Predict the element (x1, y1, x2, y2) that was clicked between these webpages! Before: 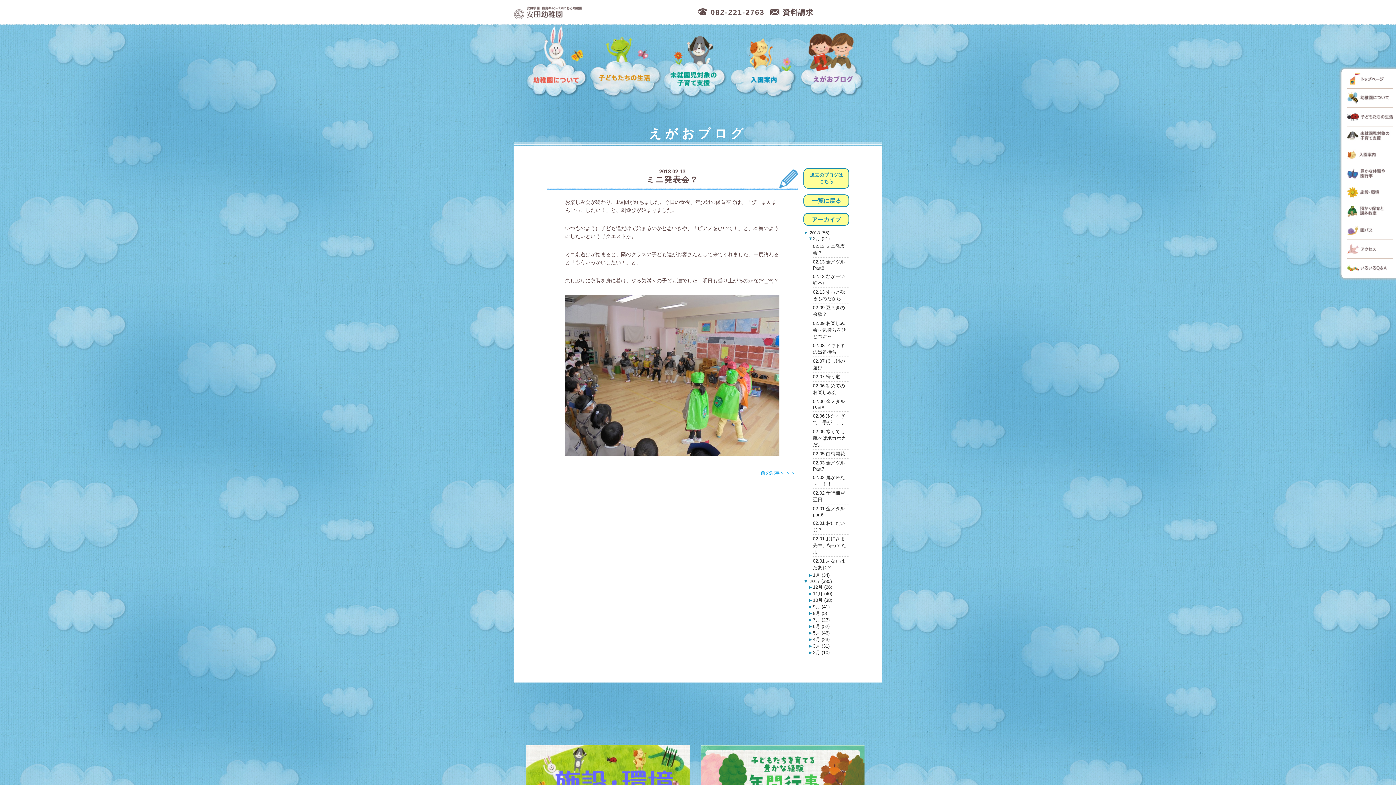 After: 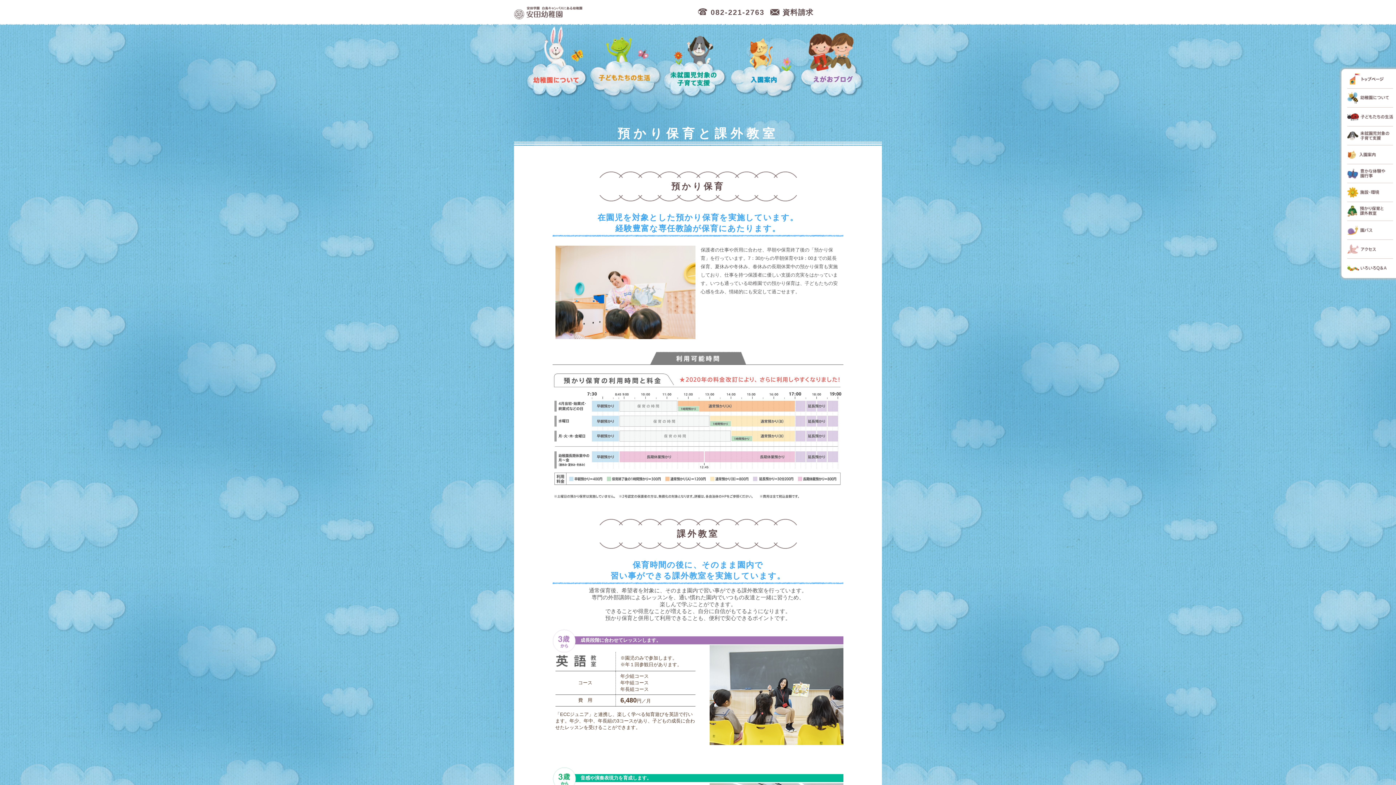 Action: bbox: (1347, 211, 1393, 217)